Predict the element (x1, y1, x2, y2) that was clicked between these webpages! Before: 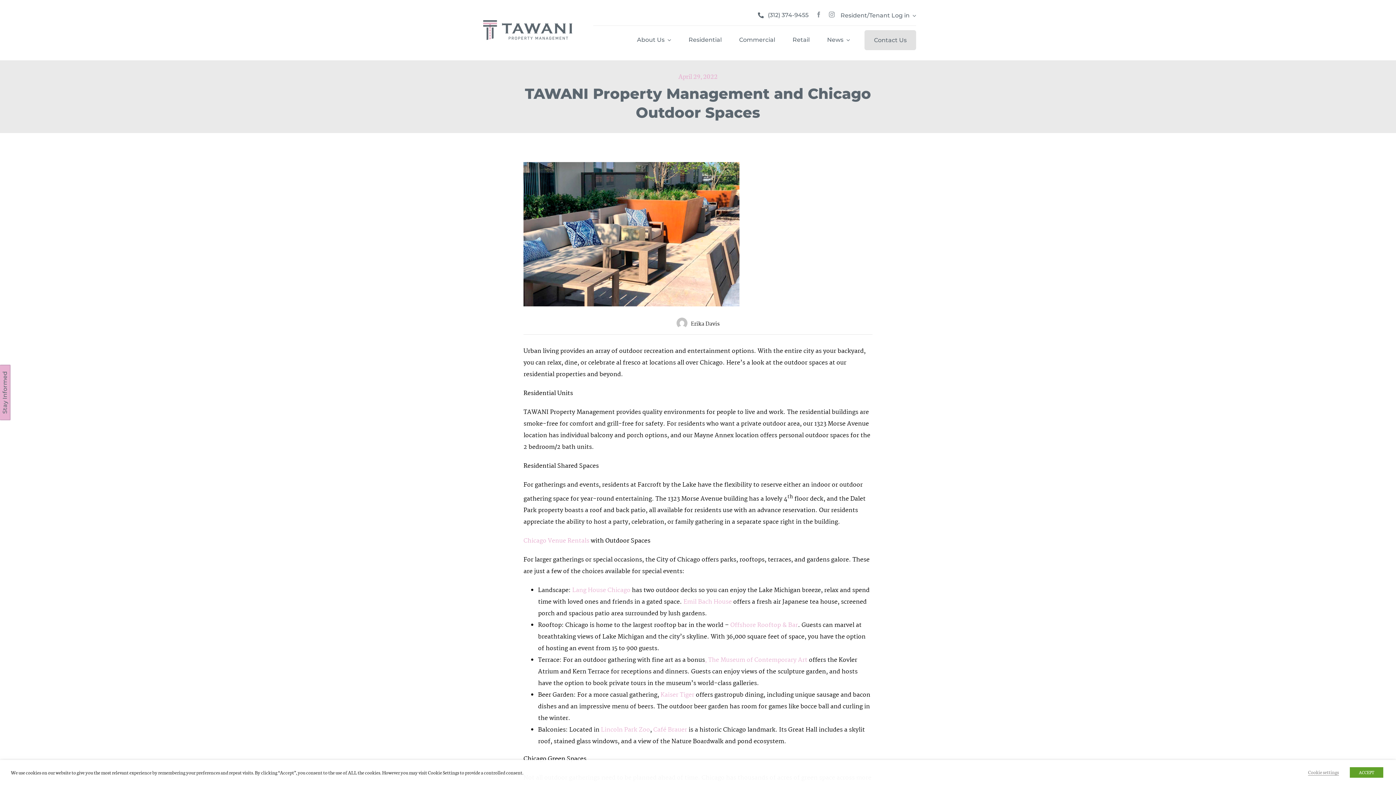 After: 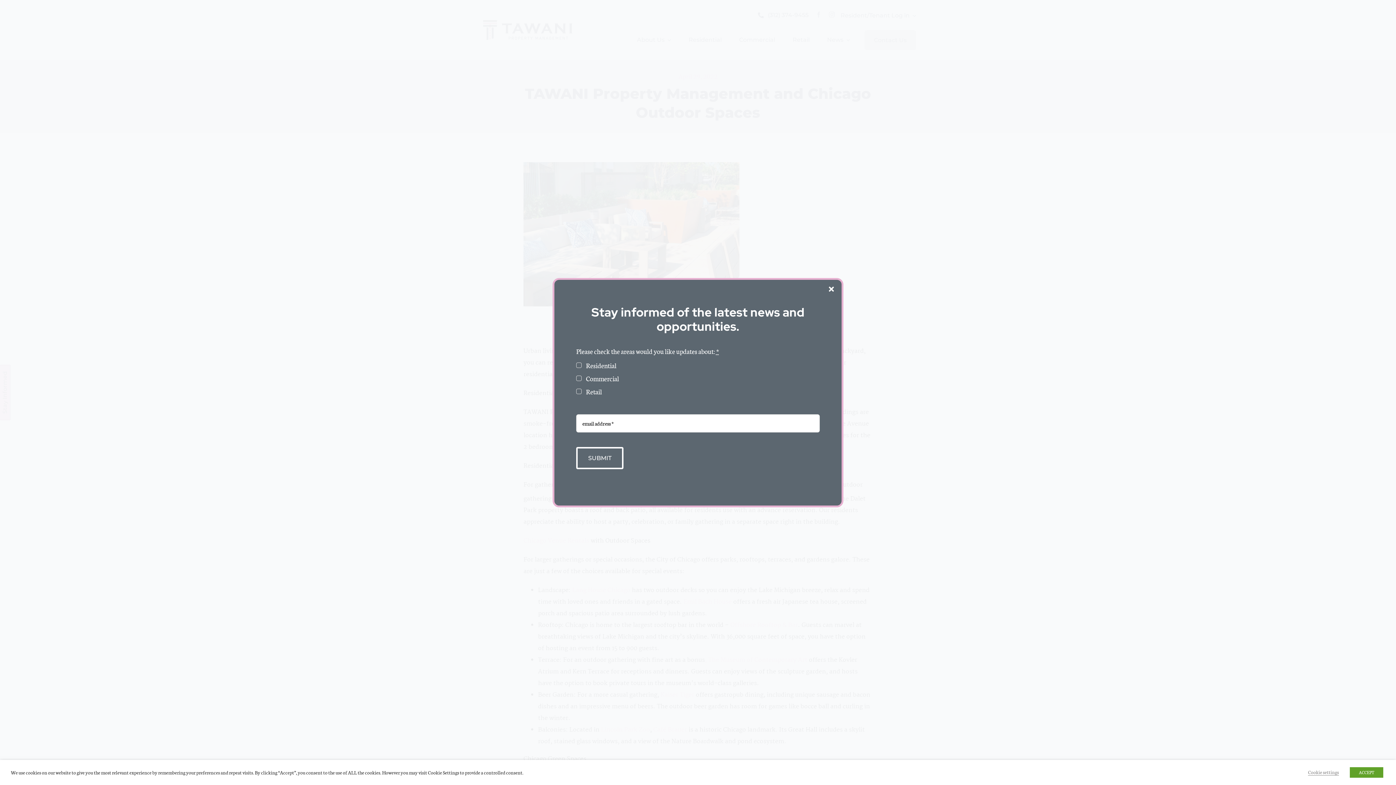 Action: bbox: (0, 364, 10, 420) label: Stay Informed